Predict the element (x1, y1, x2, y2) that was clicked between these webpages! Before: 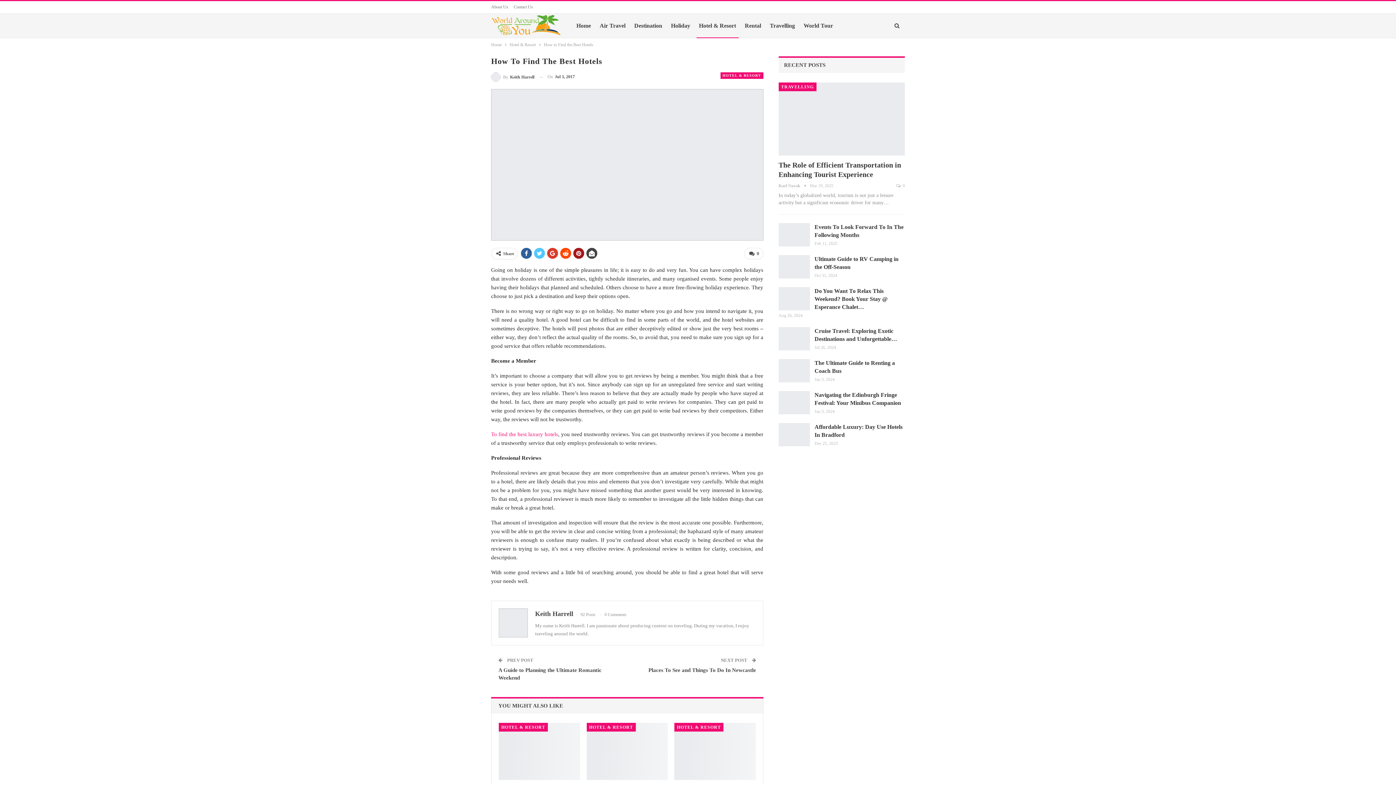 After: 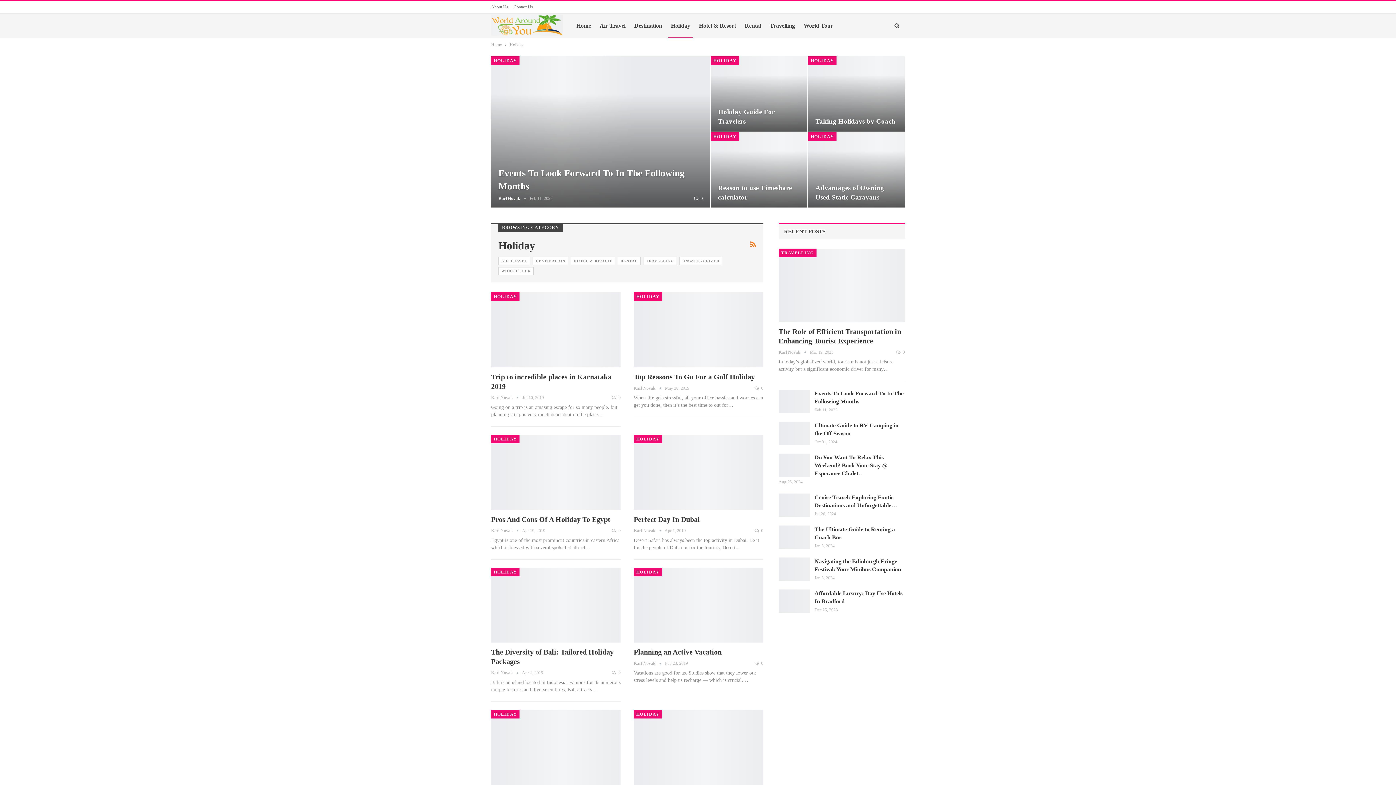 Action: bbox: (668, 13, 692, 37) label: Holiday